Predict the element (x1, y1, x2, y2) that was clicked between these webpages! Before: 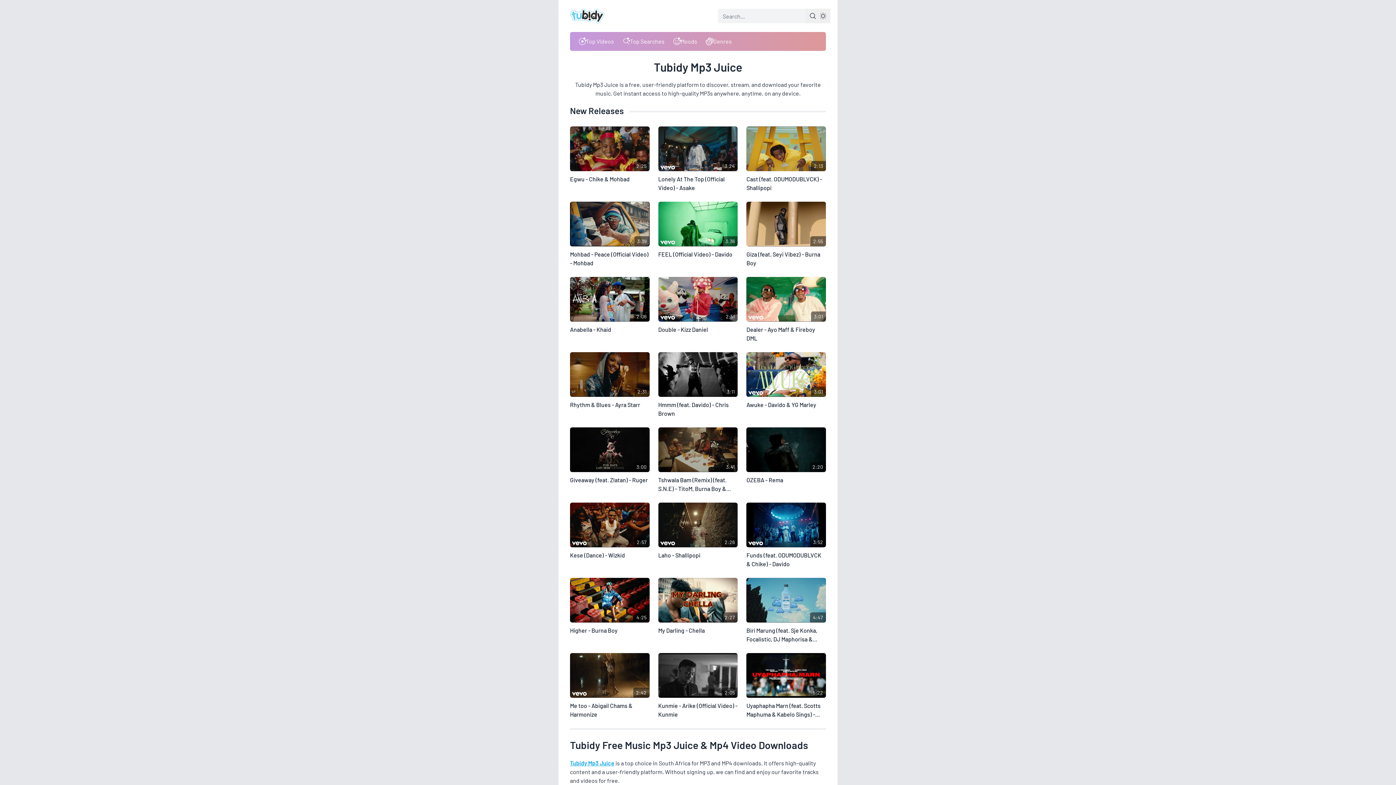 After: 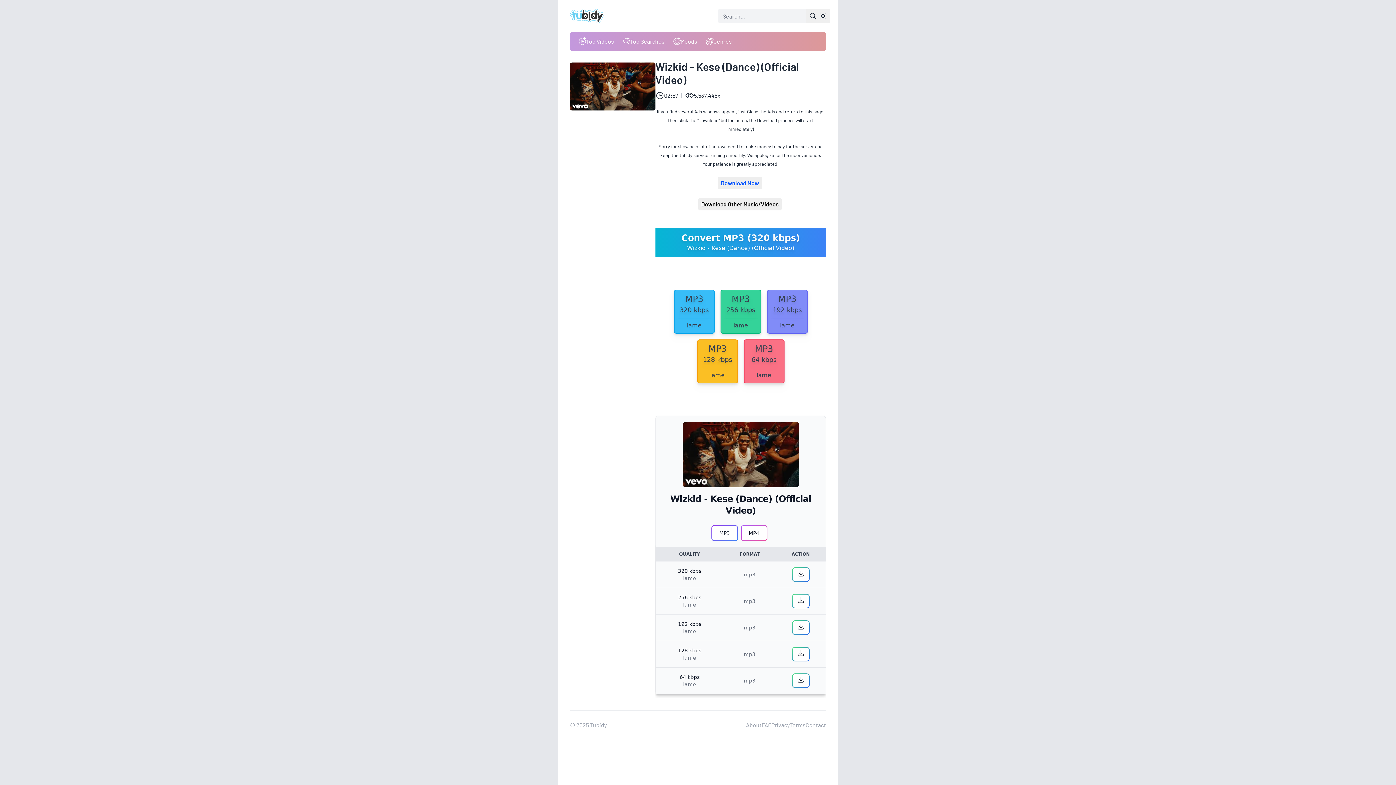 Action: label: Kese (Dance) - Wizkid bbox: (570, 551, 649, 559)